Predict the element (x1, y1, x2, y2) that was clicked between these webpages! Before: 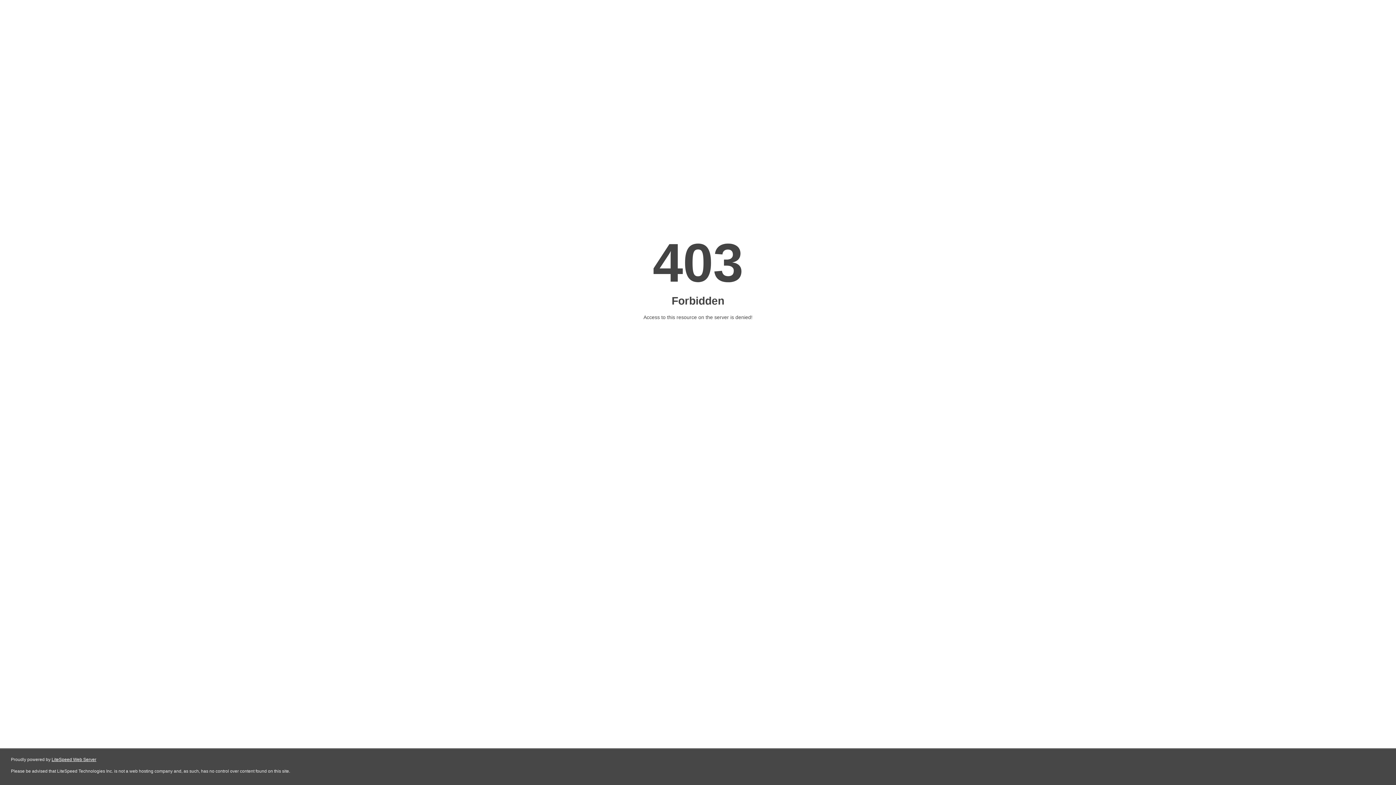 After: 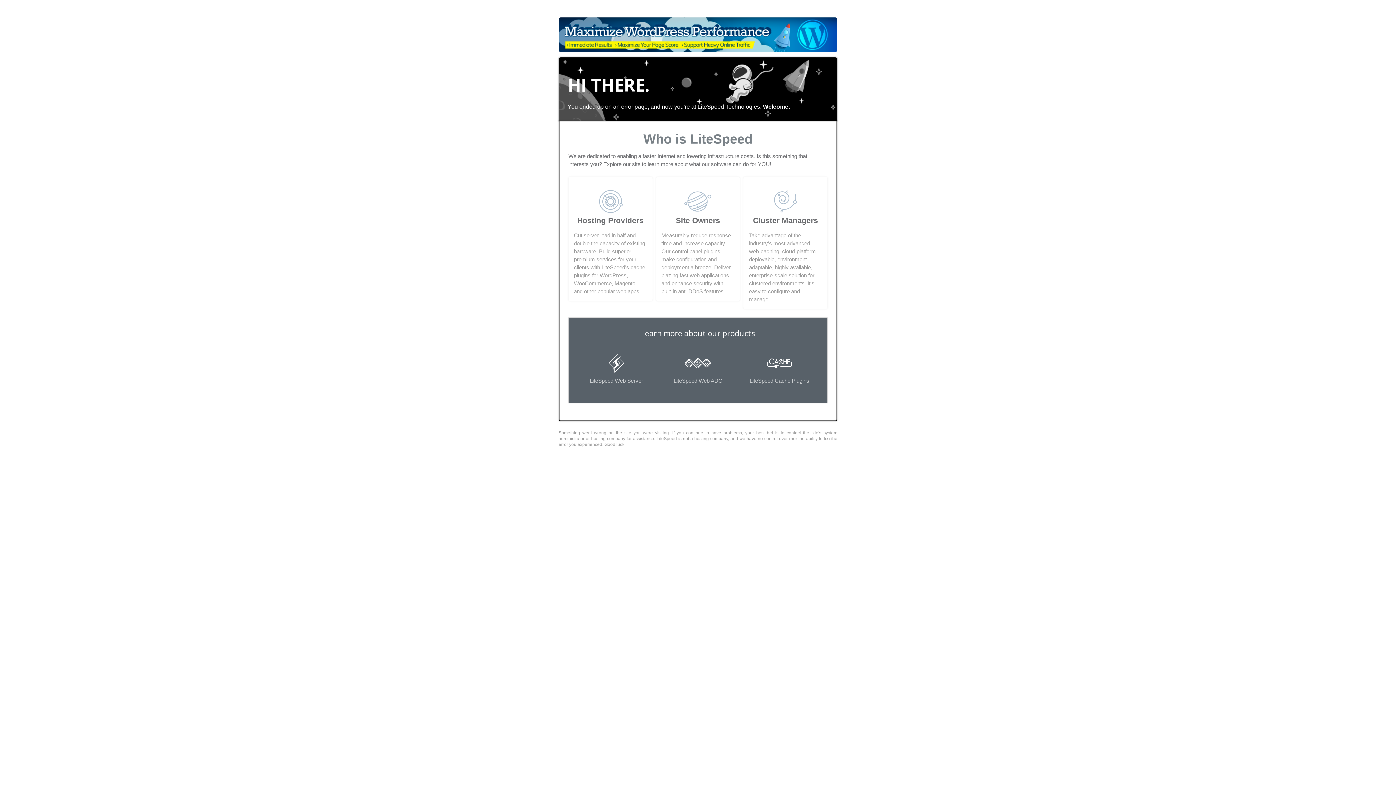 Action: bbox: (51, 757, 96, 762) label: LiteSpeed Web Server